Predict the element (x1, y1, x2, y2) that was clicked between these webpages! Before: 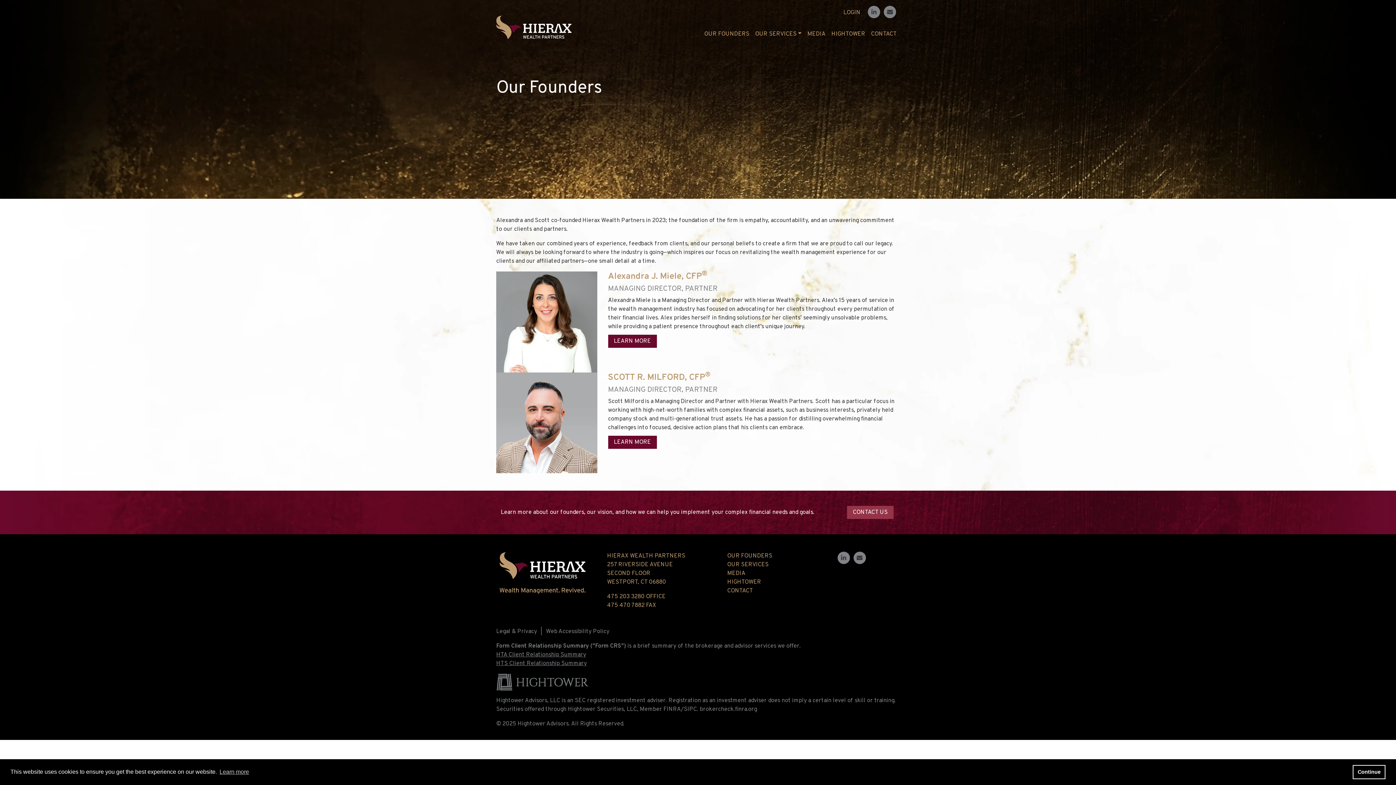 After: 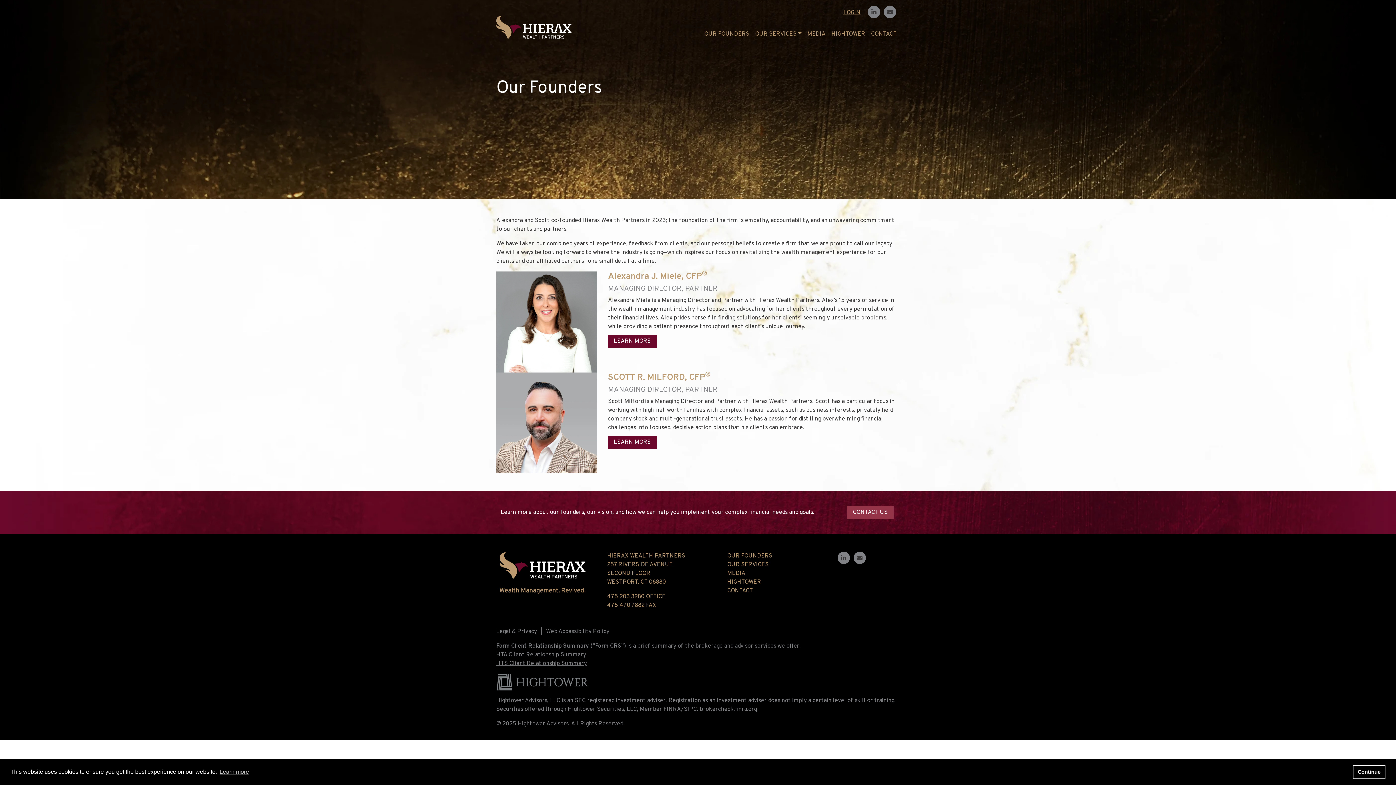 Action: bbox: (843, 9, 868, 16) label: LOGIN